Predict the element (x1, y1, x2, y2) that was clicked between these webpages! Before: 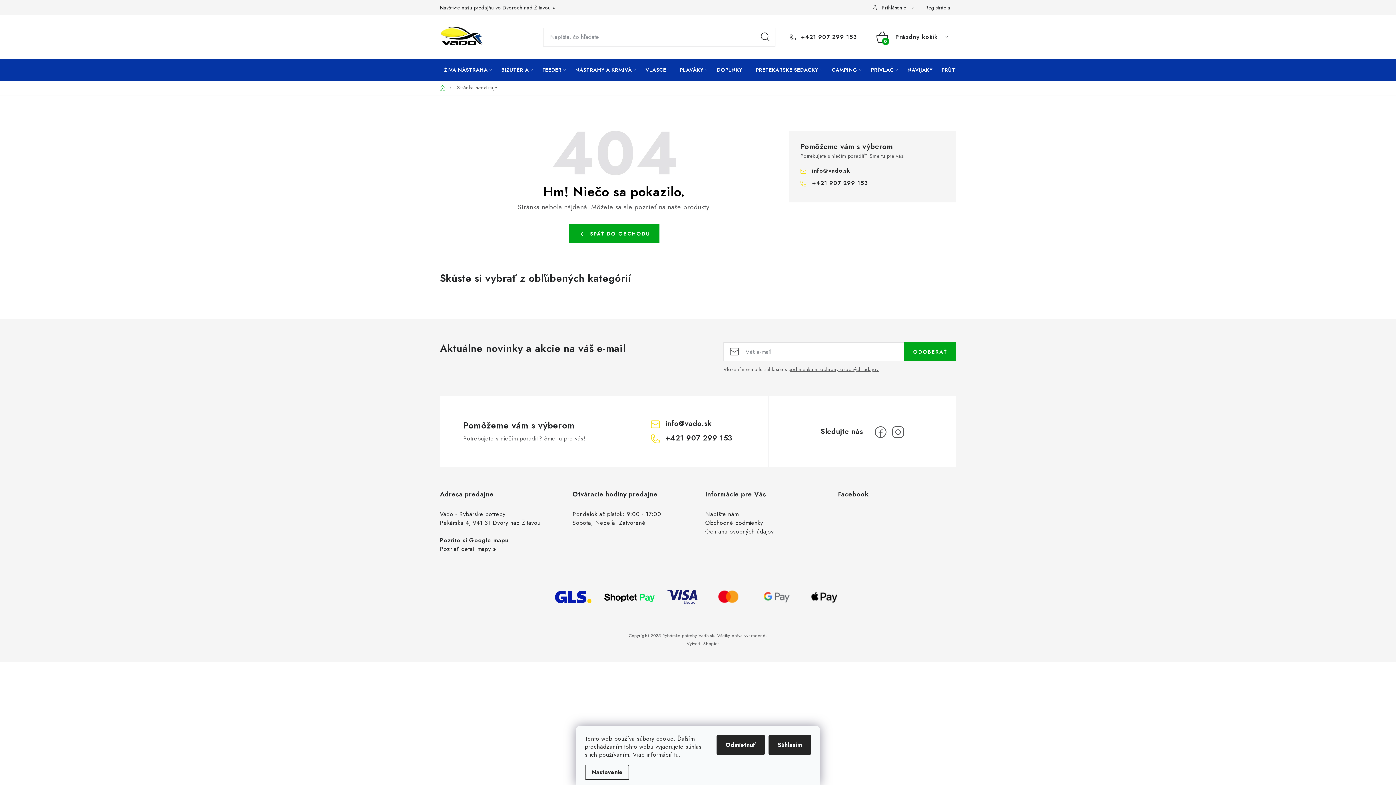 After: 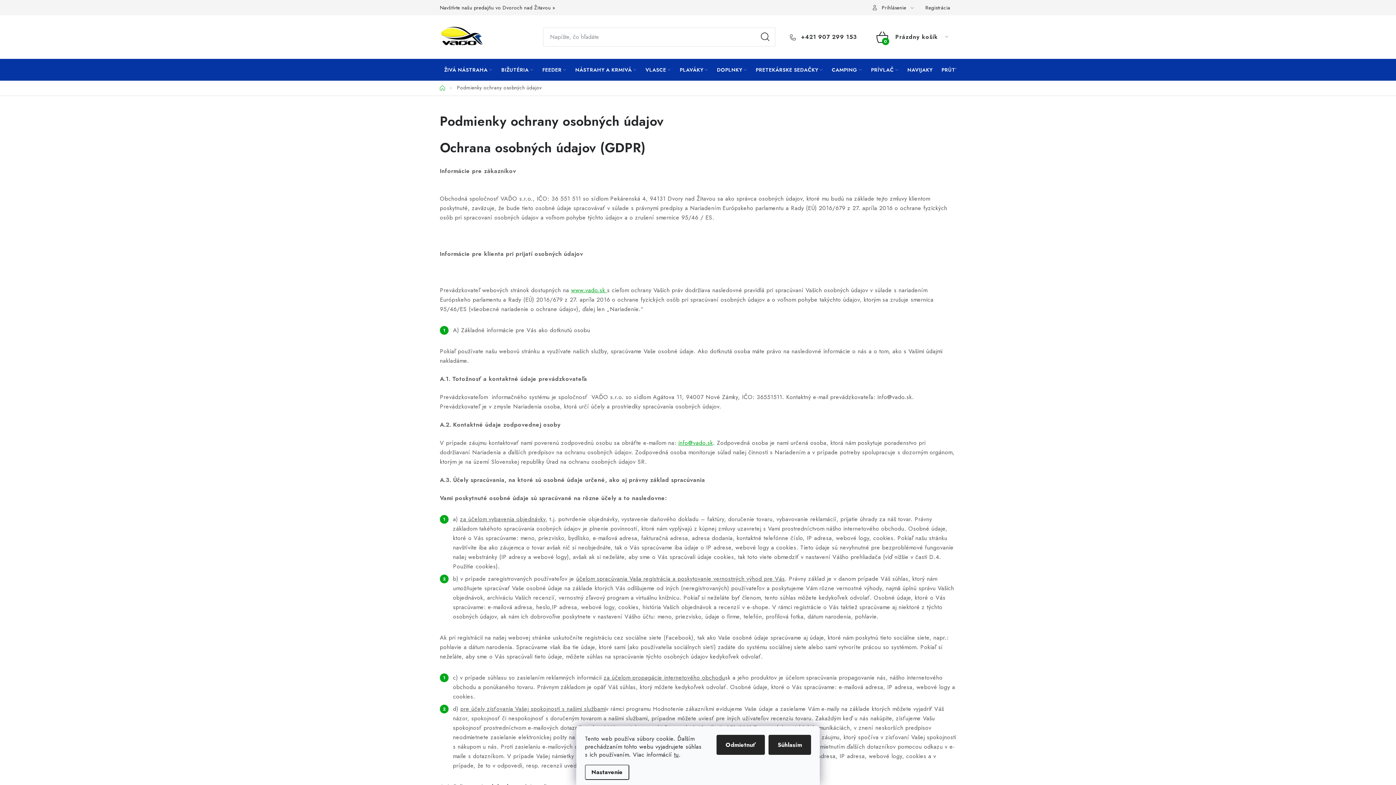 Action: bbox: (705, 527, 774, 536) label: Ochrana osobných údajov